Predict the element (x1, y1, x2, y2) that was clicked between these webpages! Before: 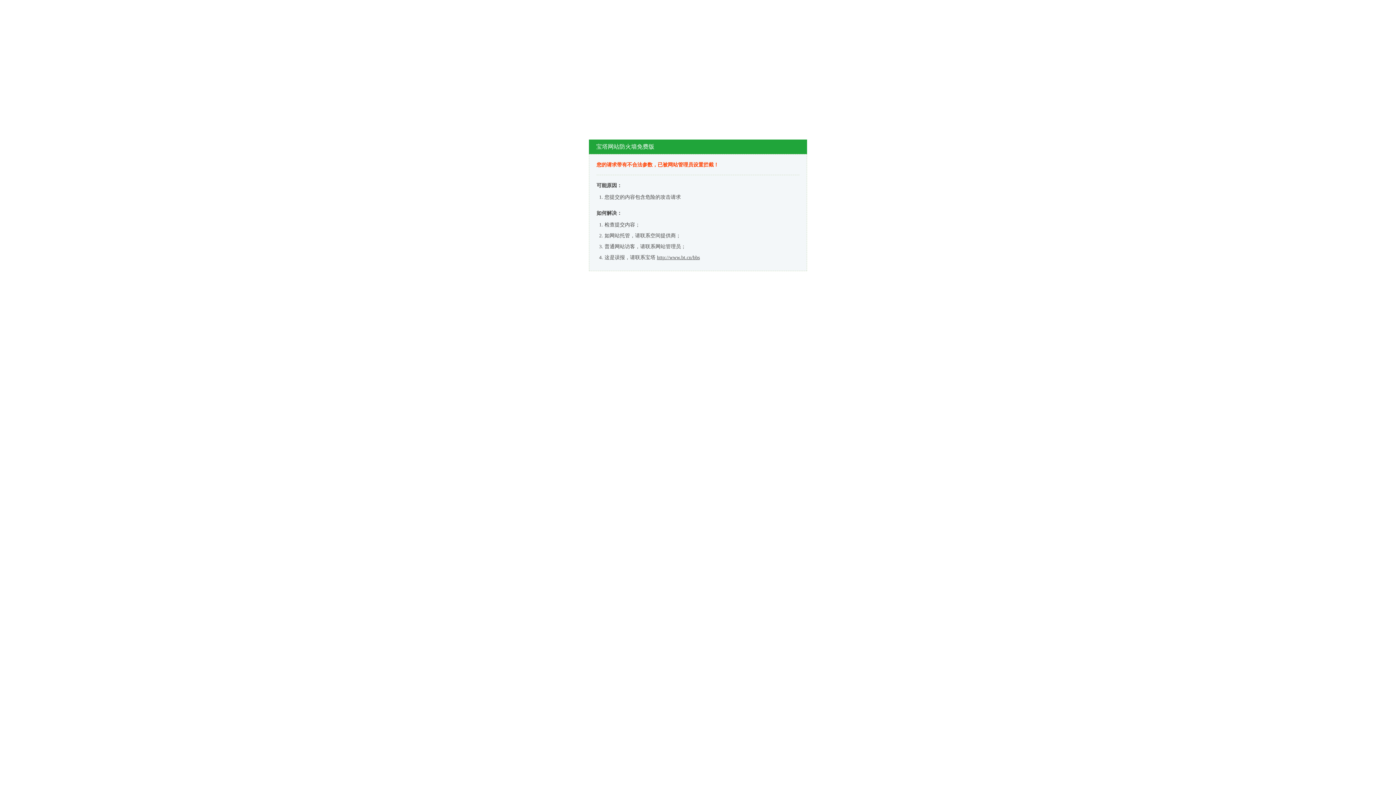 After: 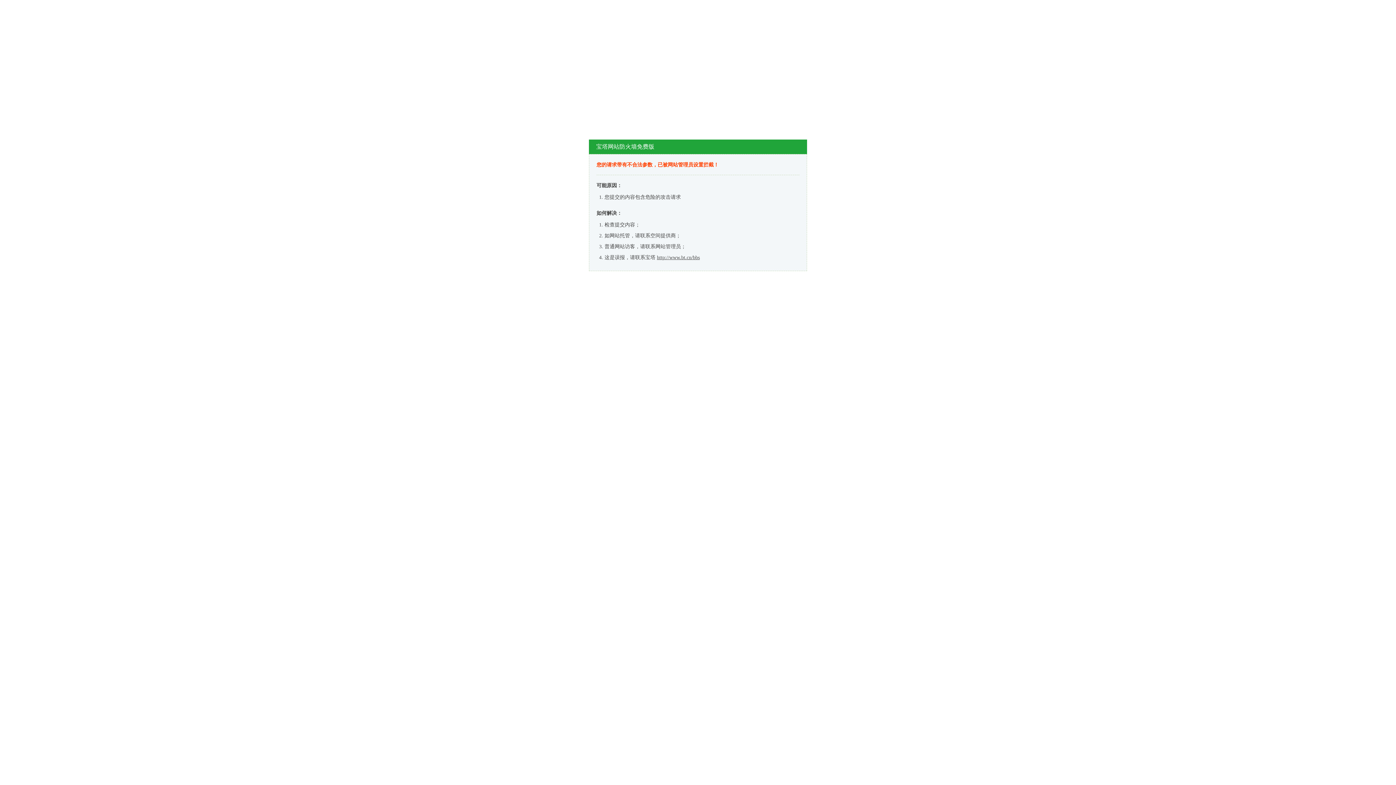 Action: label: http://www.bt.cn/bbs bbox: (657, 254, 700, 260)